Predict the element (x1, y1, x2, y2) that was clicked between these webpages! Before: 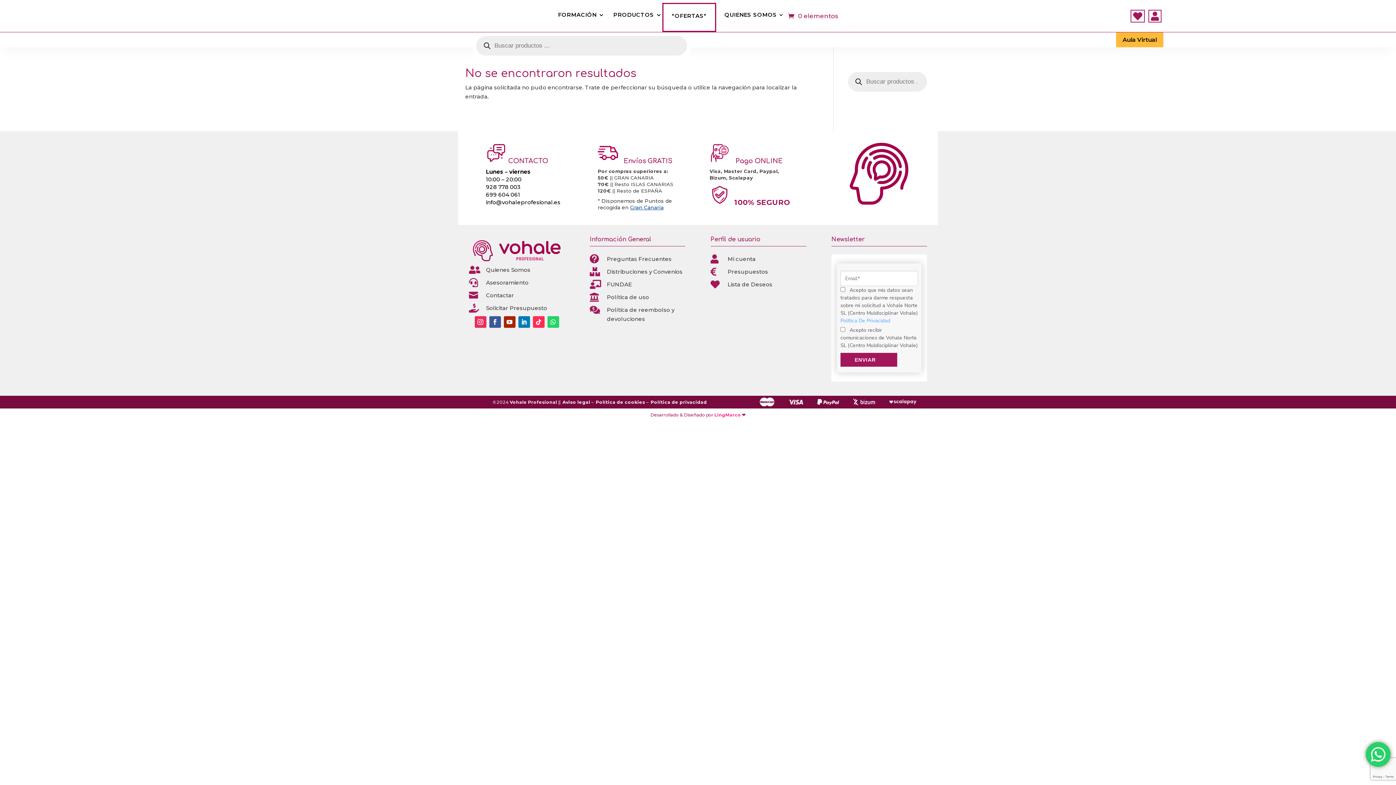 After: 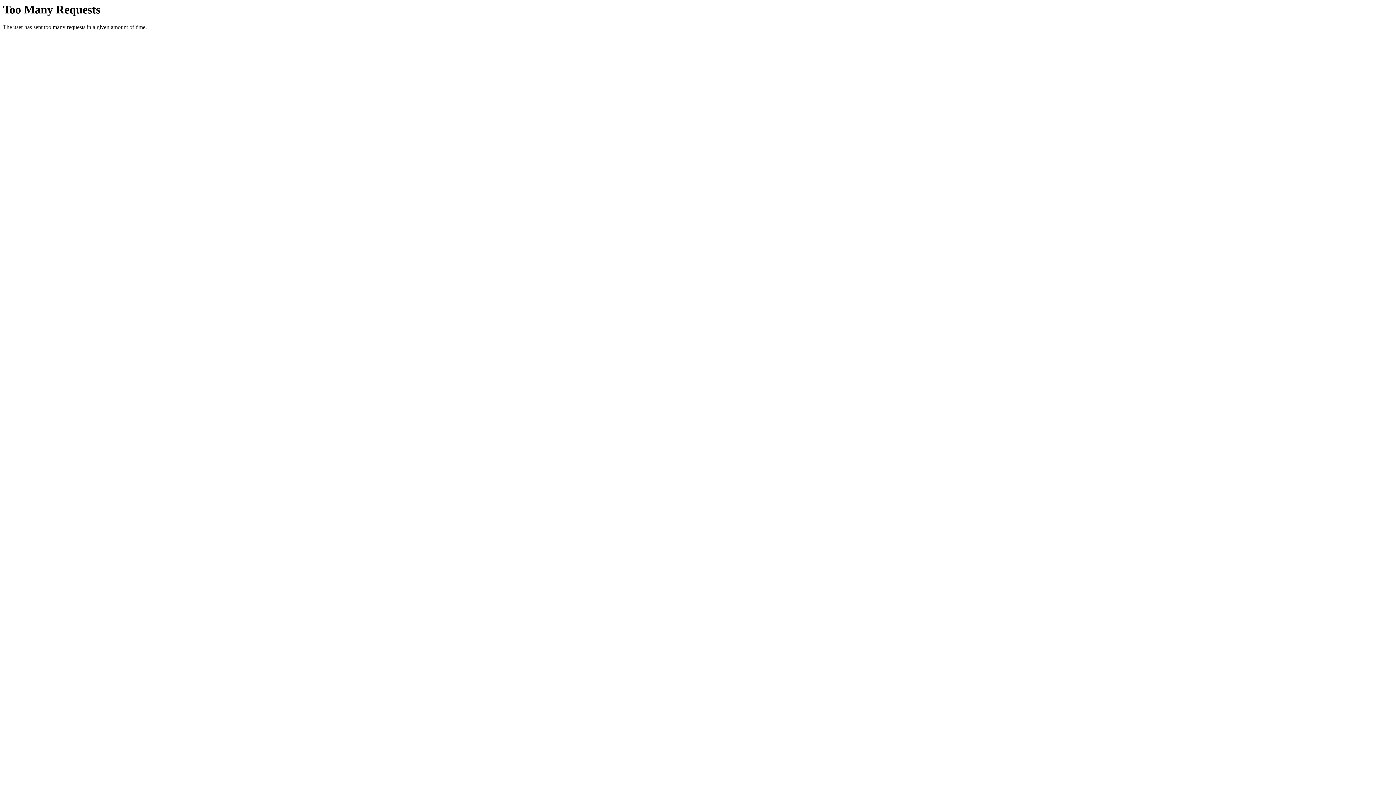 Action: label: LingMarco bbox: (714, 412, 741, 417)